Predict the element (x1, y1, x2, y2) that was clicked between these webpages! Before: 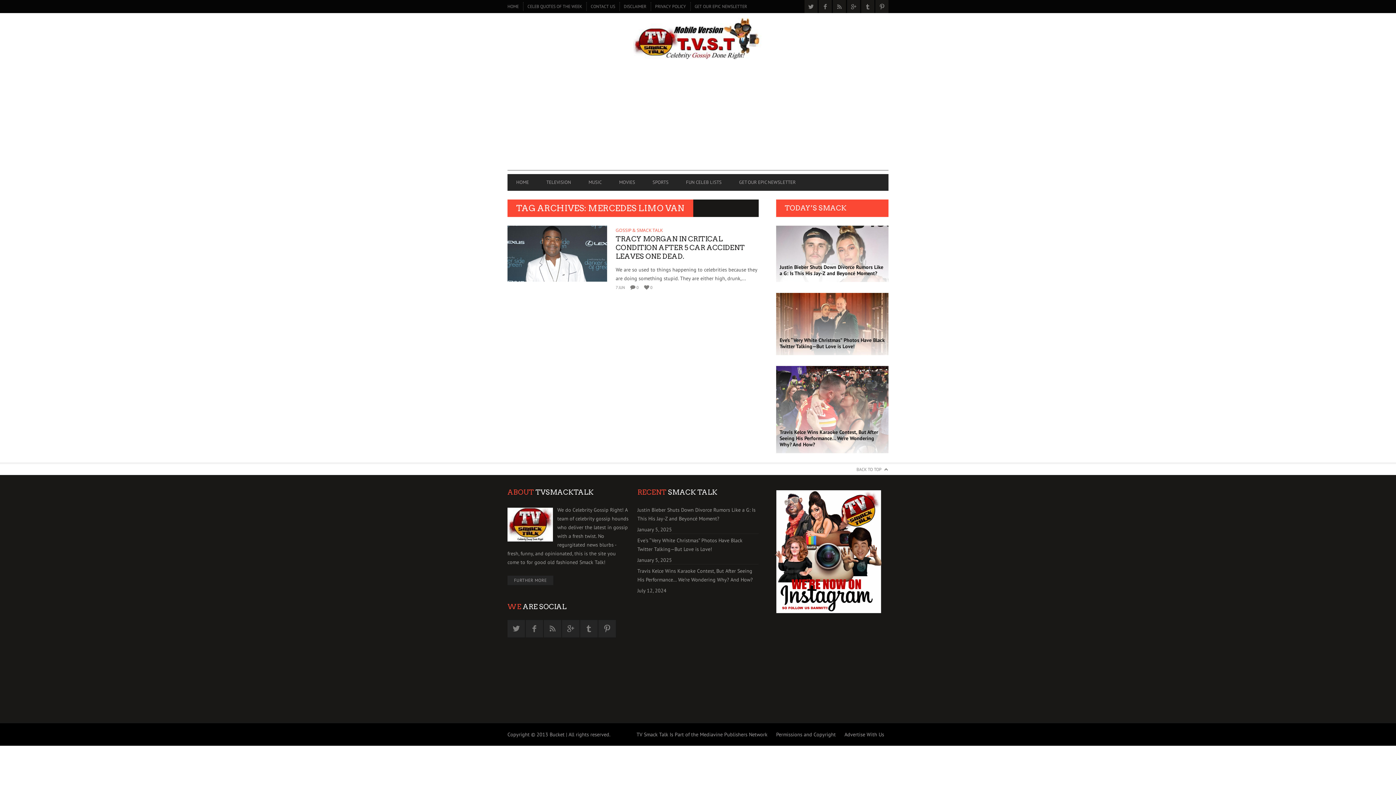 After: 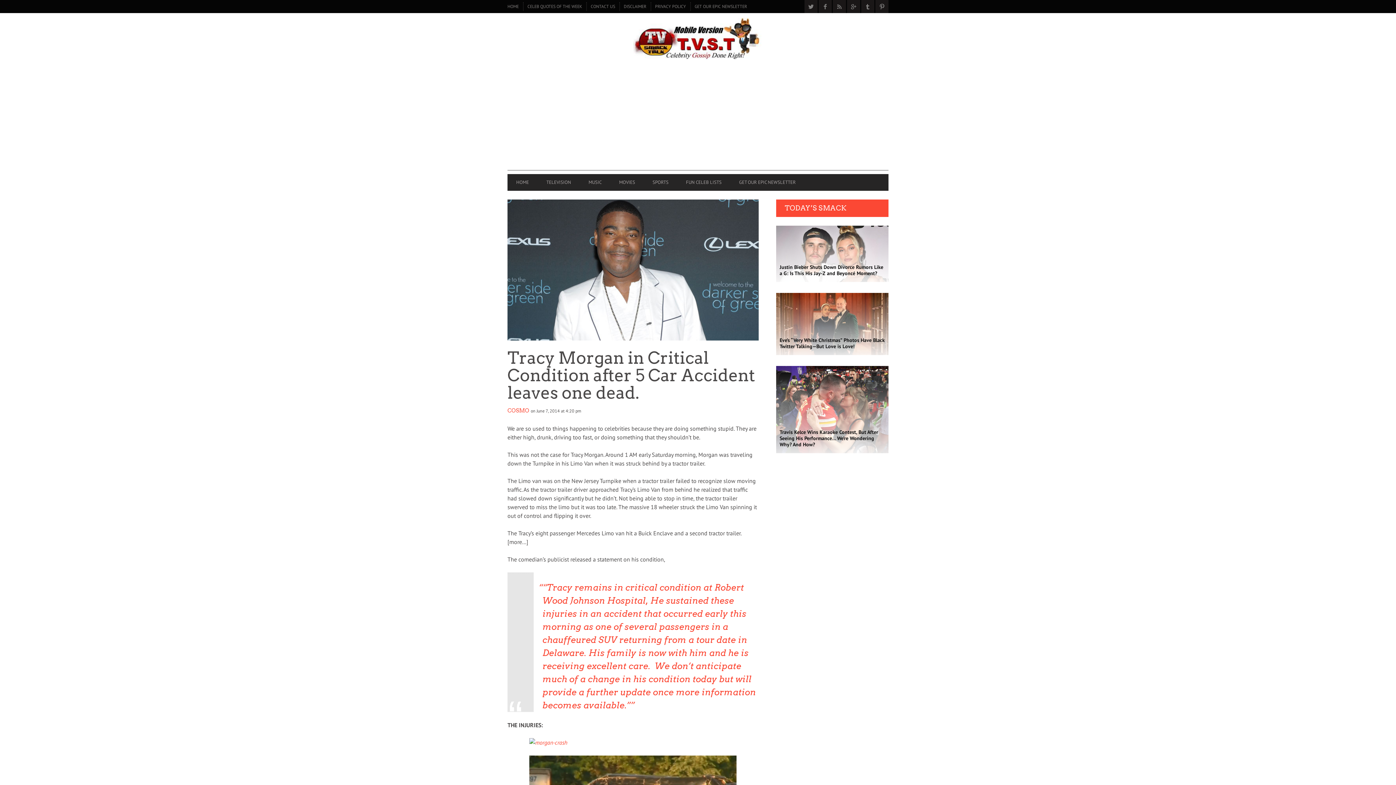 Action: label: TRACY MORGAN IN CRITICAL CONDITION AFTER 5 CAR ACCIDENT LEAVES ONE DEAD. bbox: (615, 234, 758, 261)